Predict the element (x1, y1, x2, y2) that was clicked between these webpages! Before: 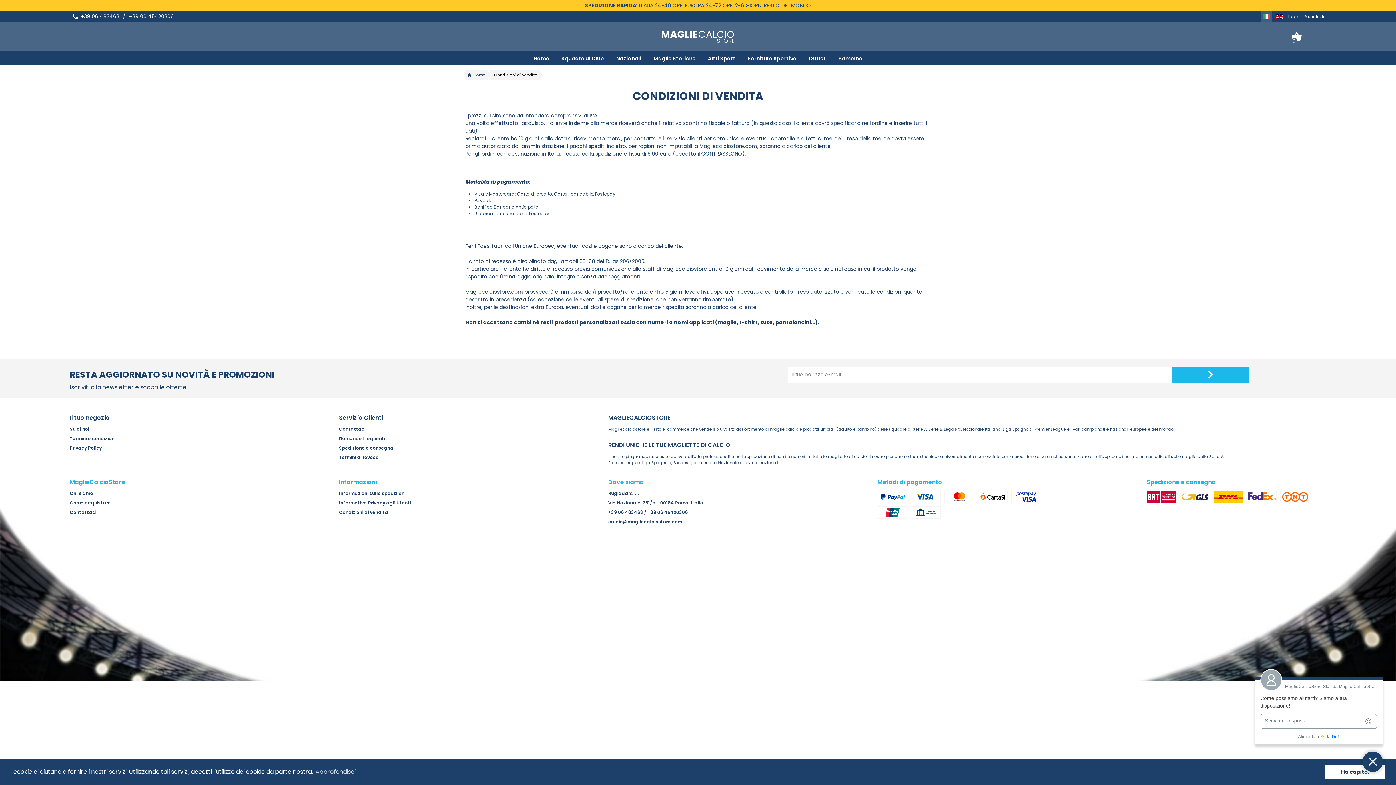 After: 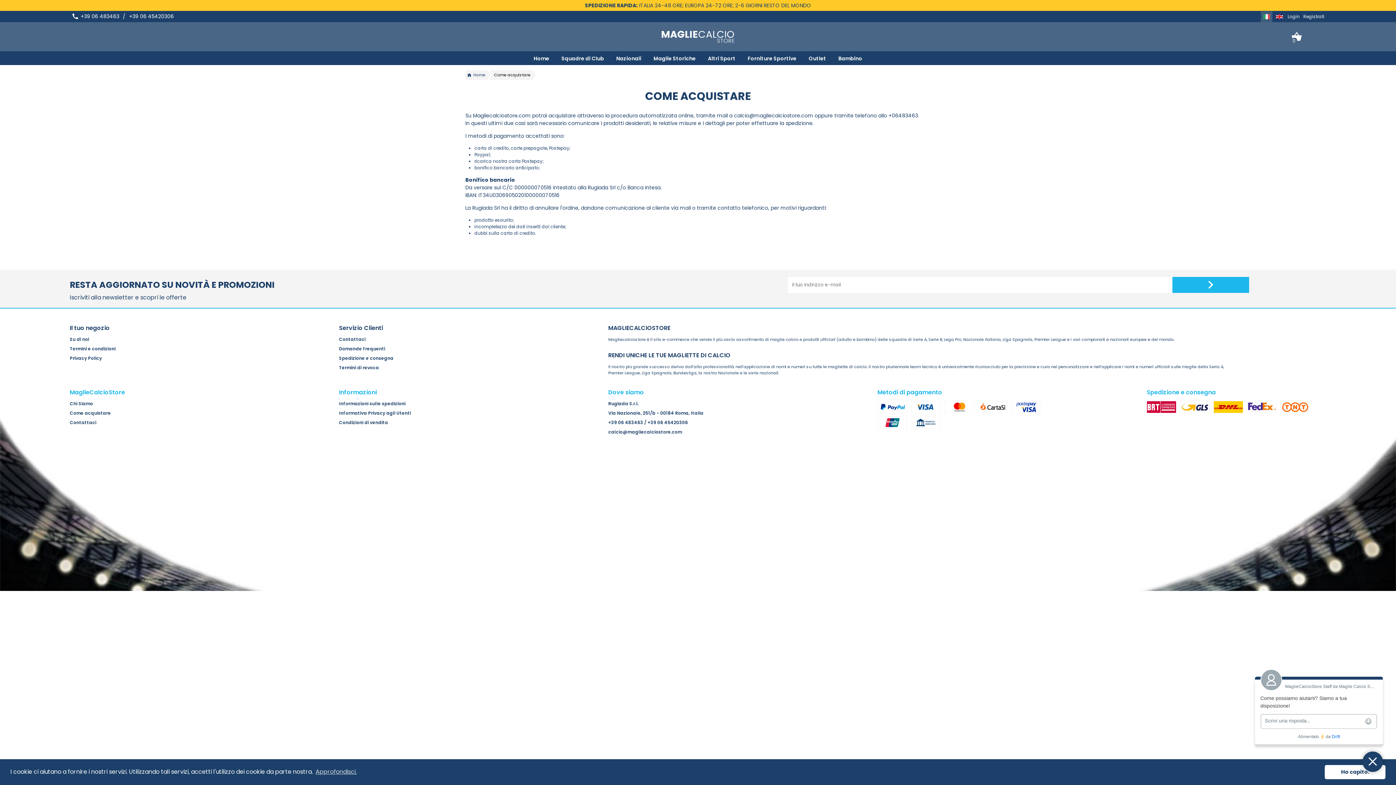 Action: label: Come acquistare bbox: (69, 499, 249, 506)